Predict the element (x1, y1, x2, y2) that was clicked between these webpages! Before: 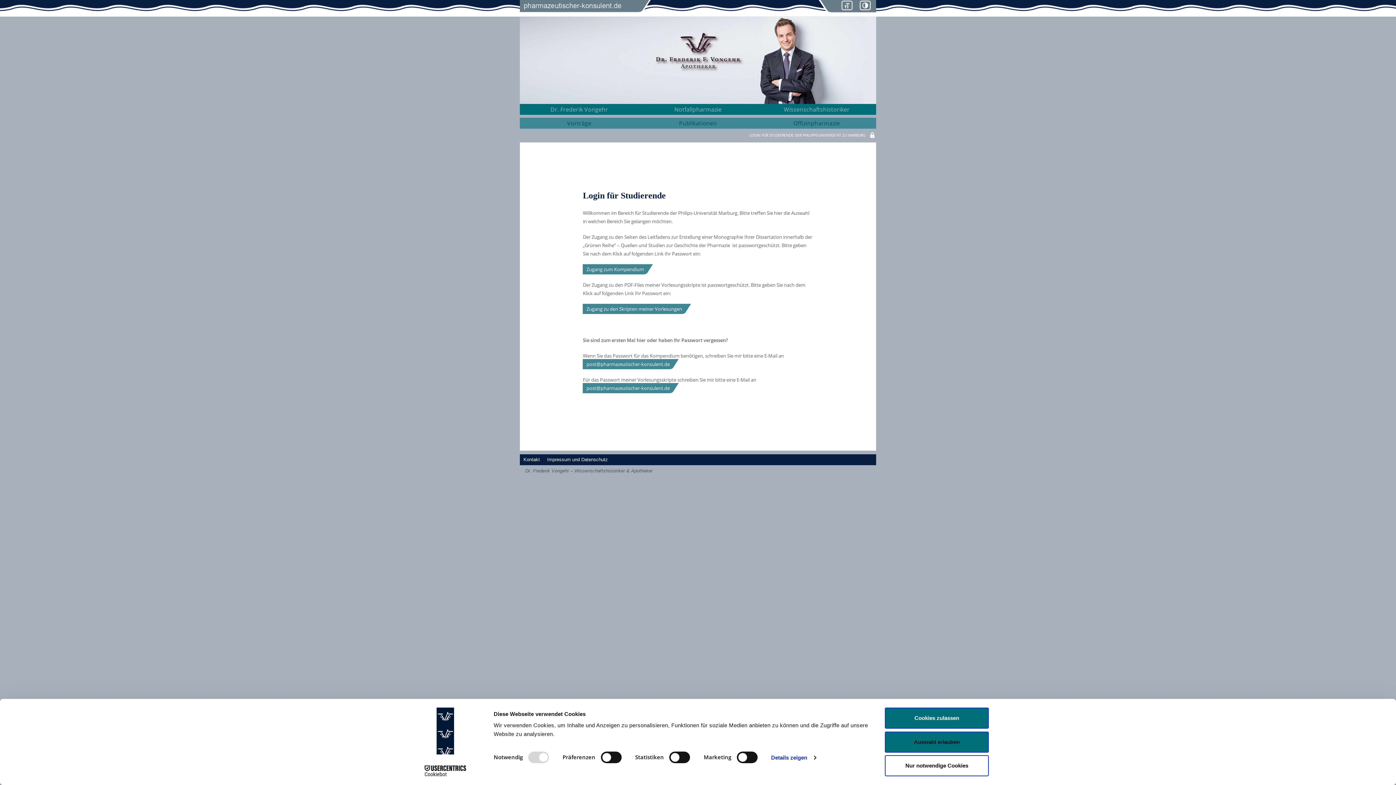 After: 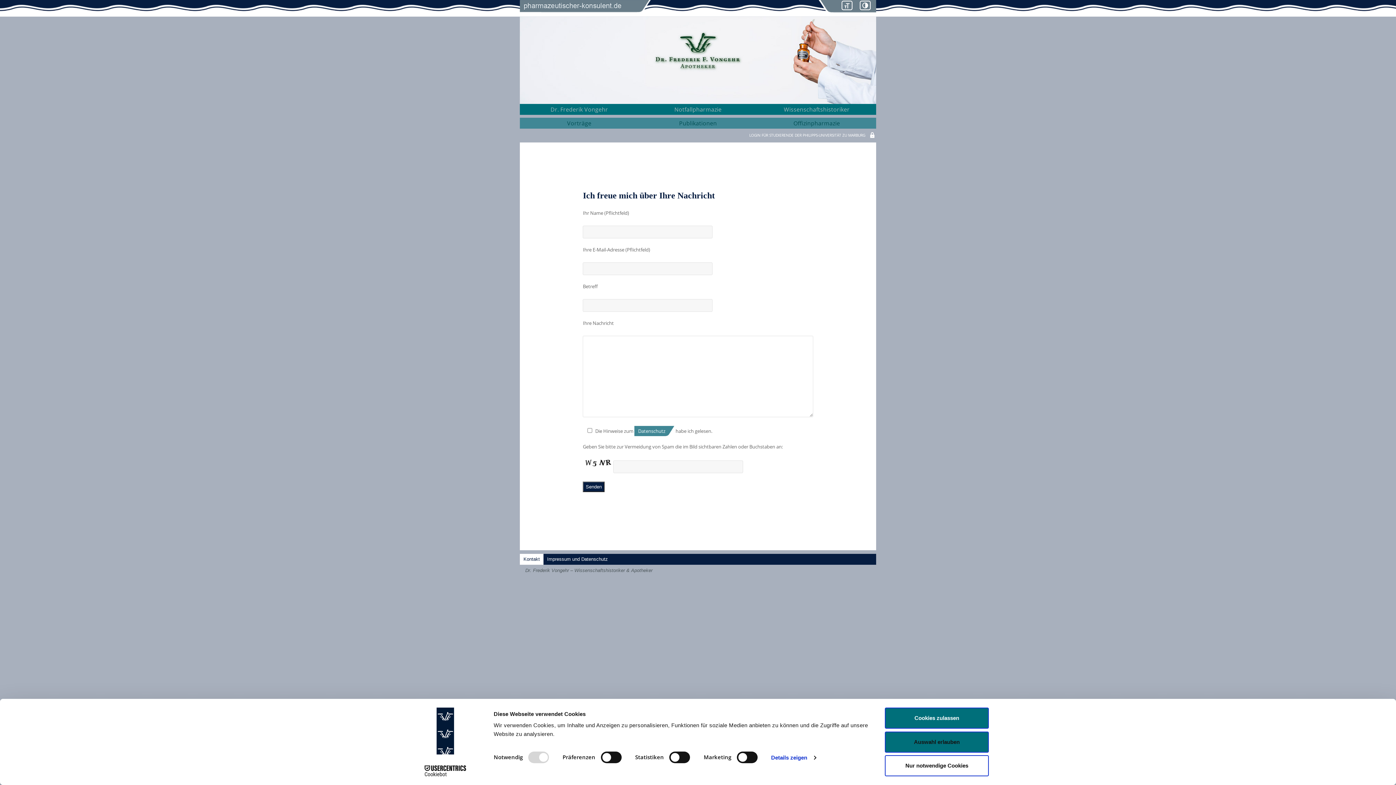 Action: bbox: (520, 454, 543, 465) label: Kontakt